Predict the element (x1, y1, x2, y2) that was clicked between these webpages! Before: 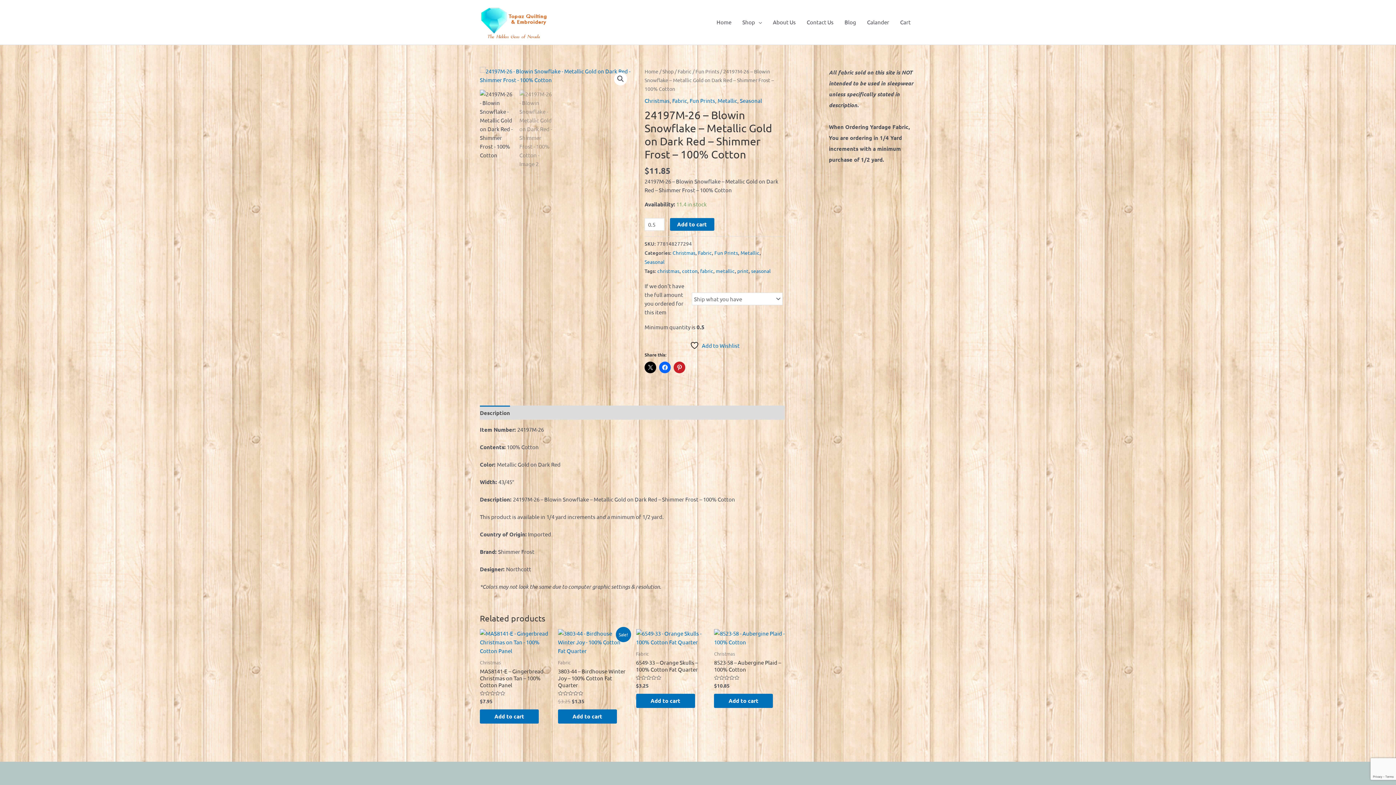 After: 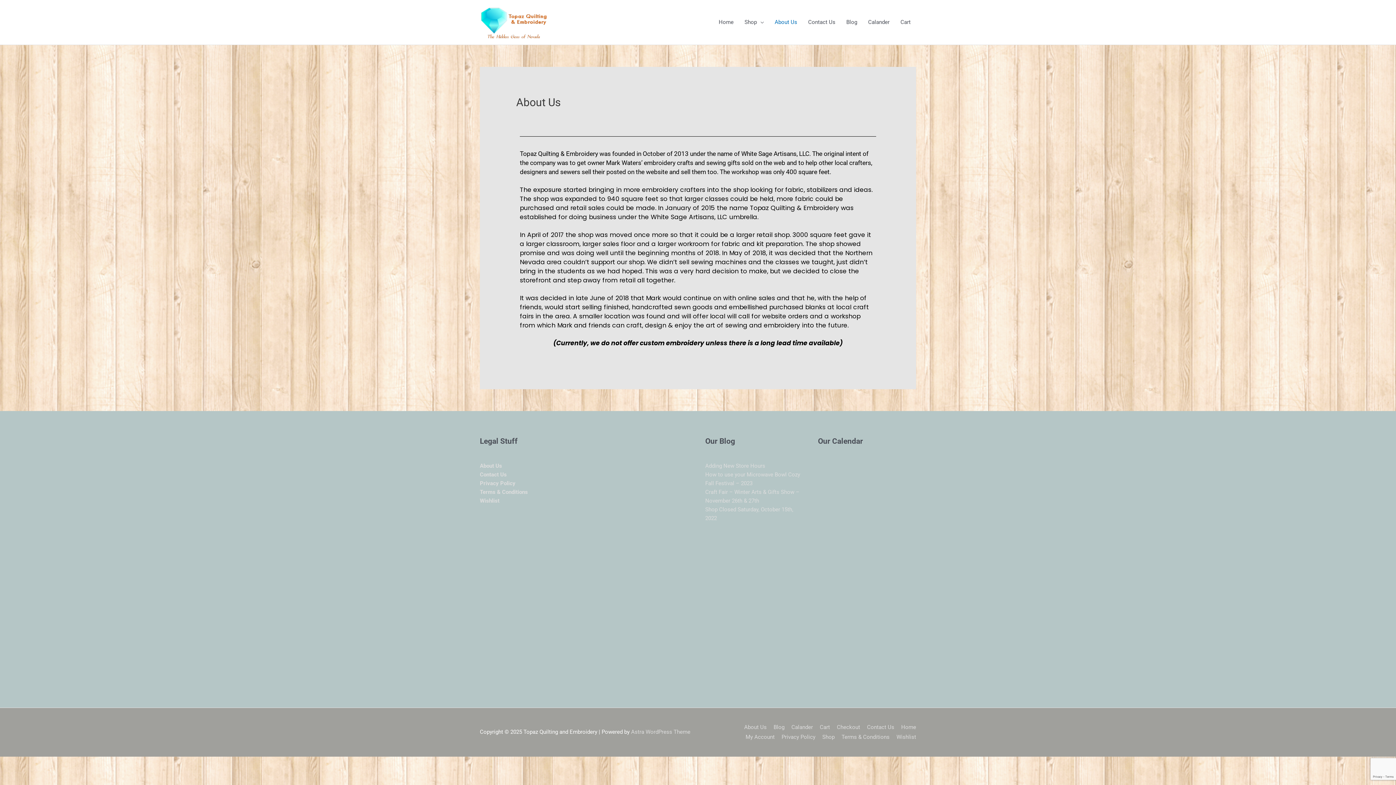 Action: label: About Us bbox: (767, 11, 801, 33)